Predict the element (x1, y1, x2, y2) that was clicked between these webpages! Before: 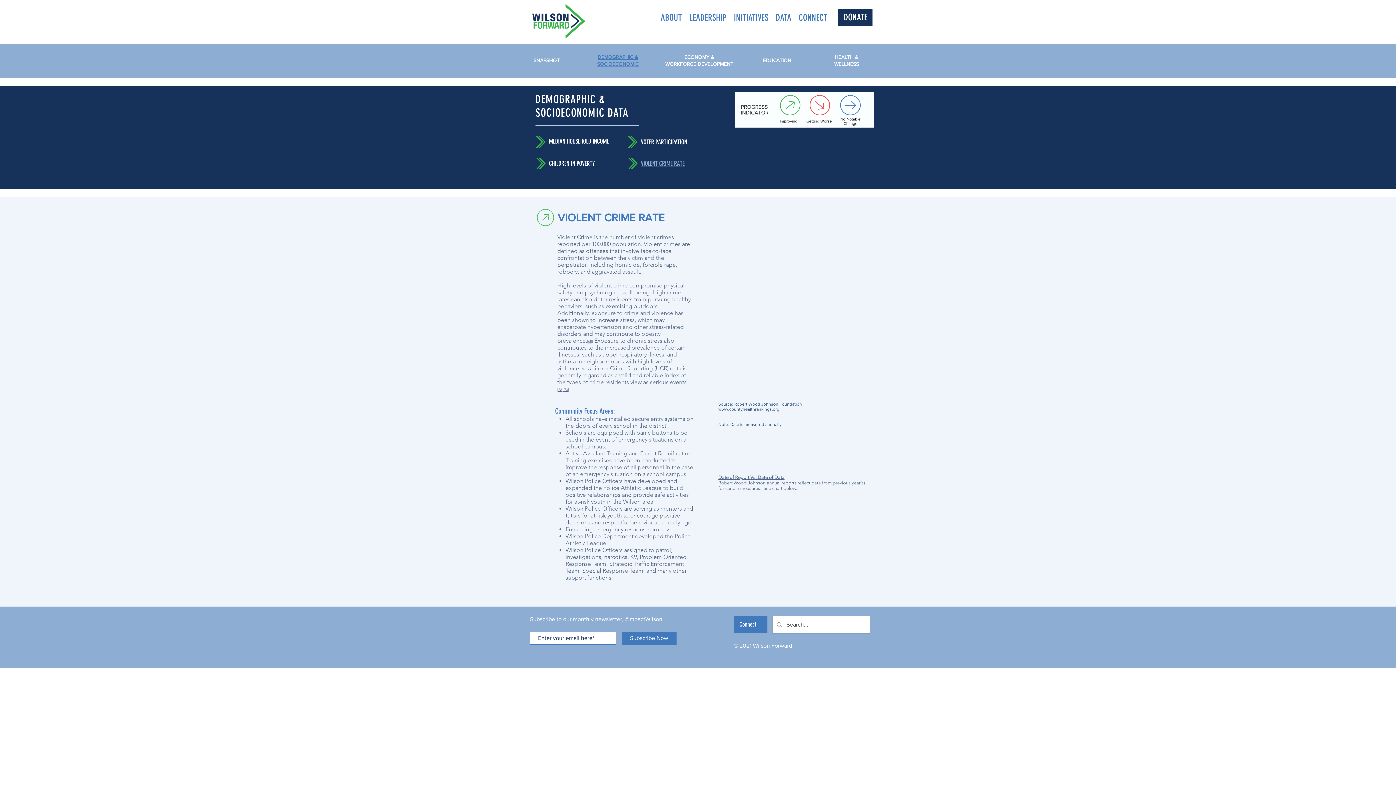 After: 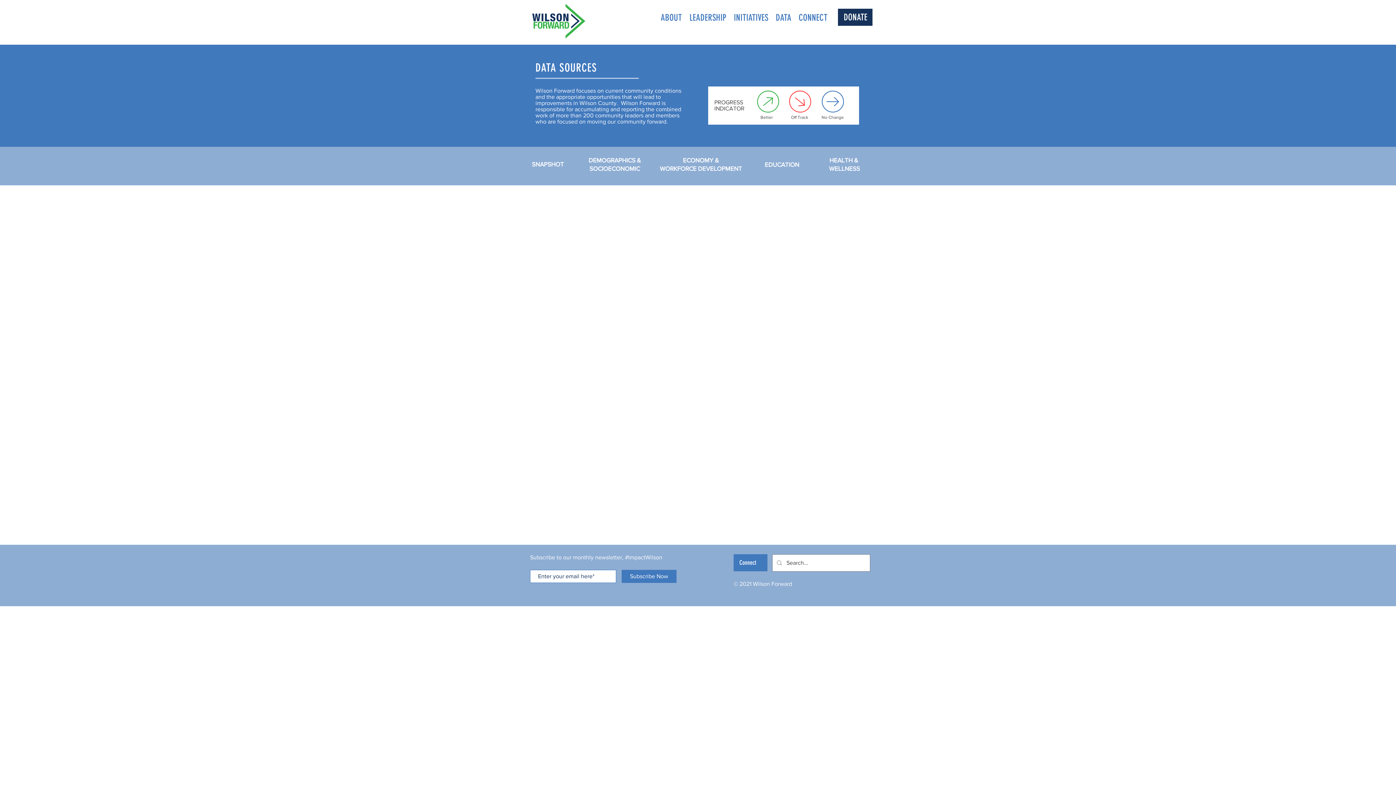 Action: label: Source bbox: (718, 401, 732, 406)